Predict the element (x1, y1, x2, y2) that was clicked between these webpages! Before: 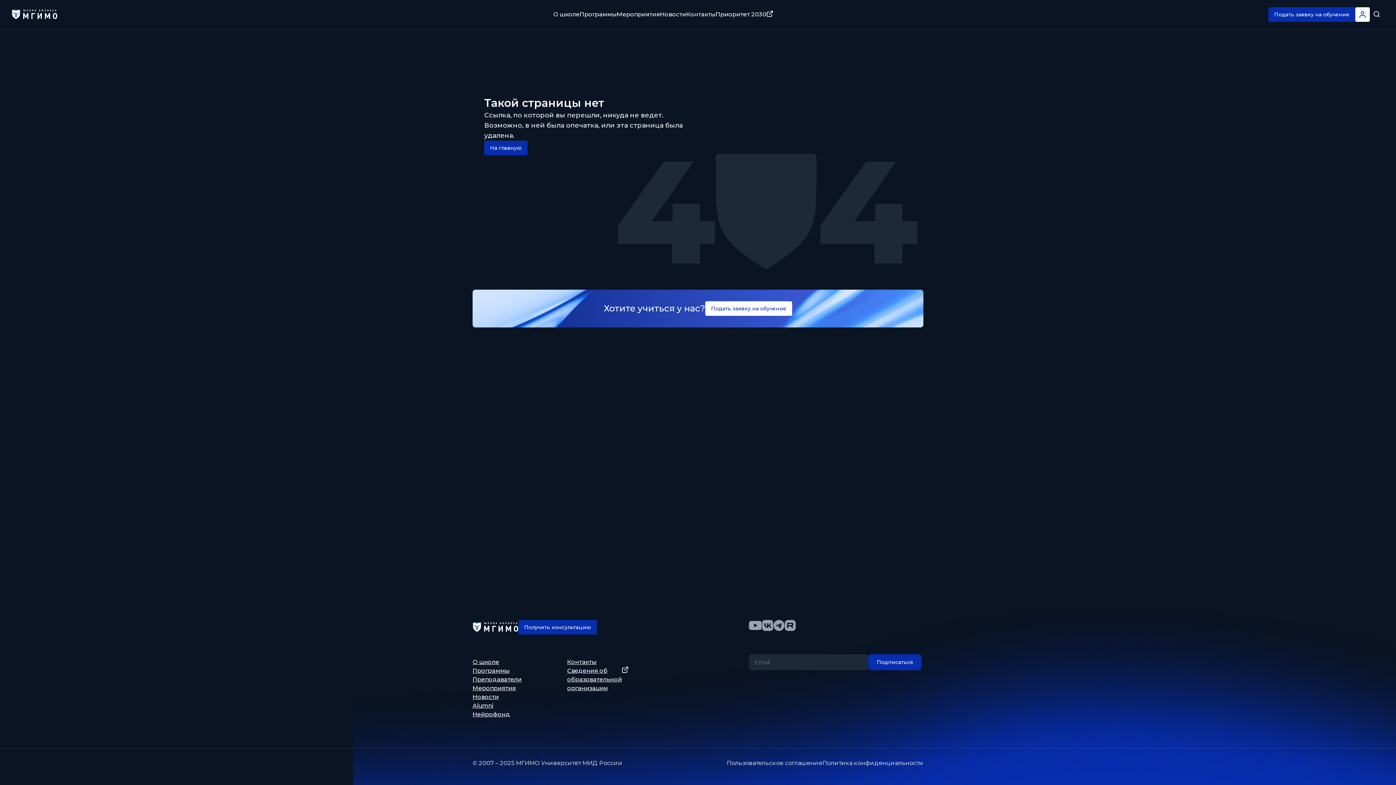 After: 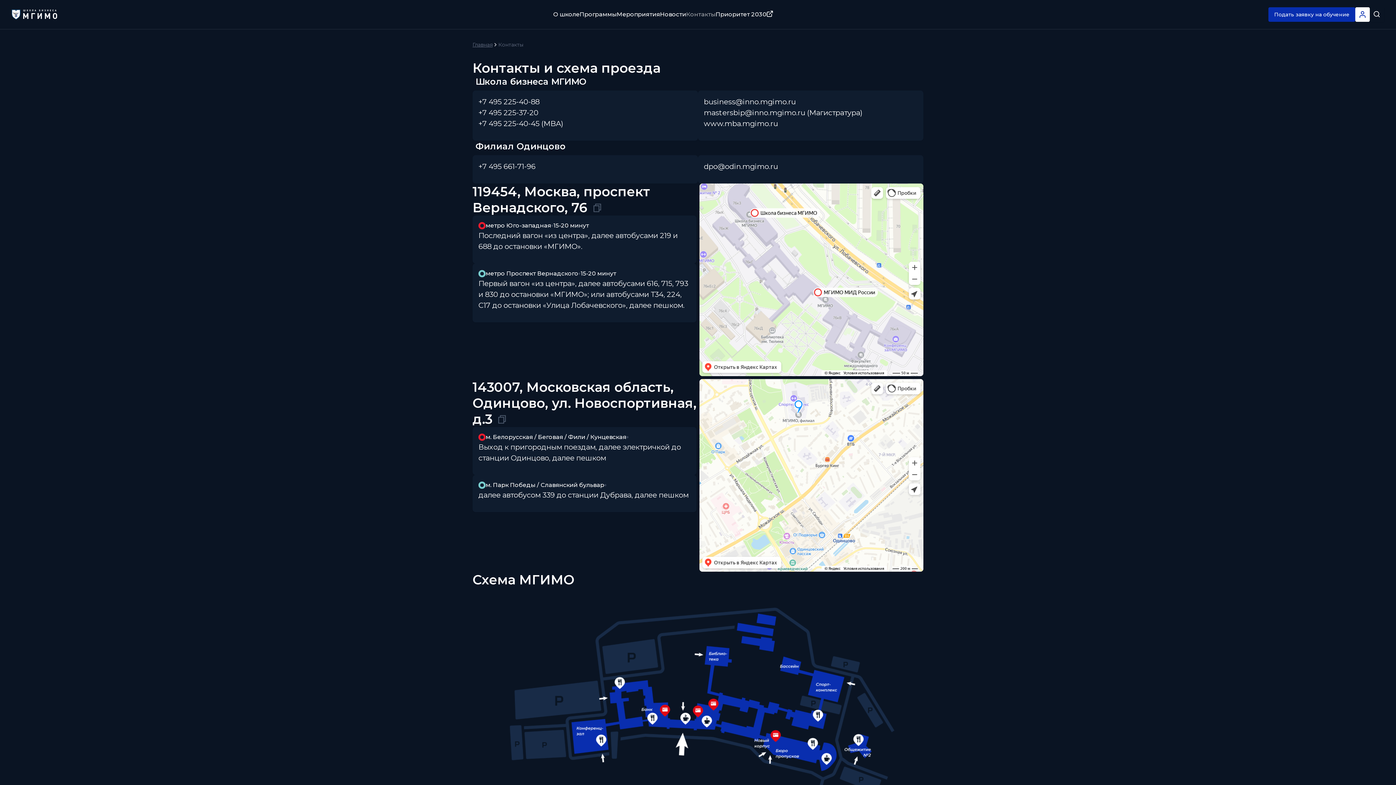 Action: bbox: (686, 10, 715, 18) label: Контакты